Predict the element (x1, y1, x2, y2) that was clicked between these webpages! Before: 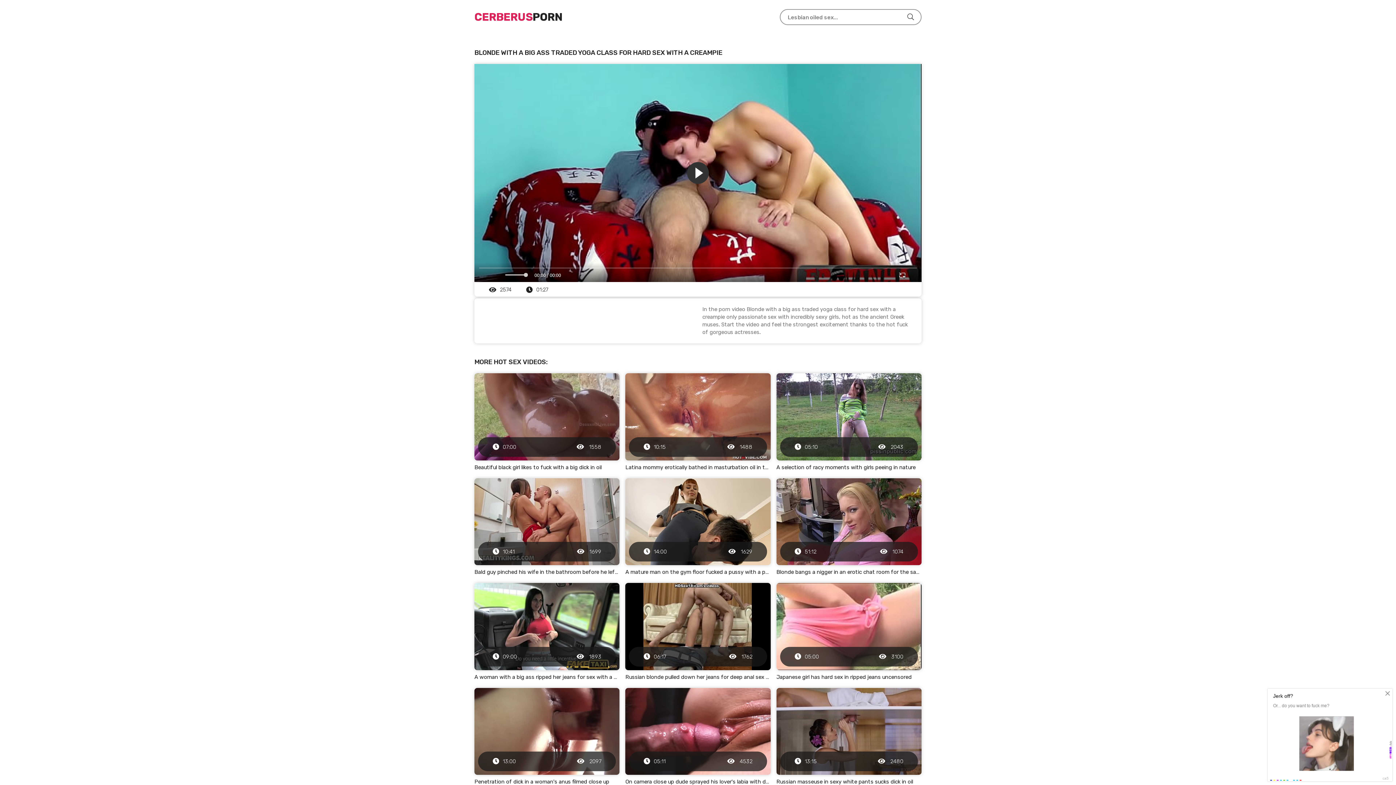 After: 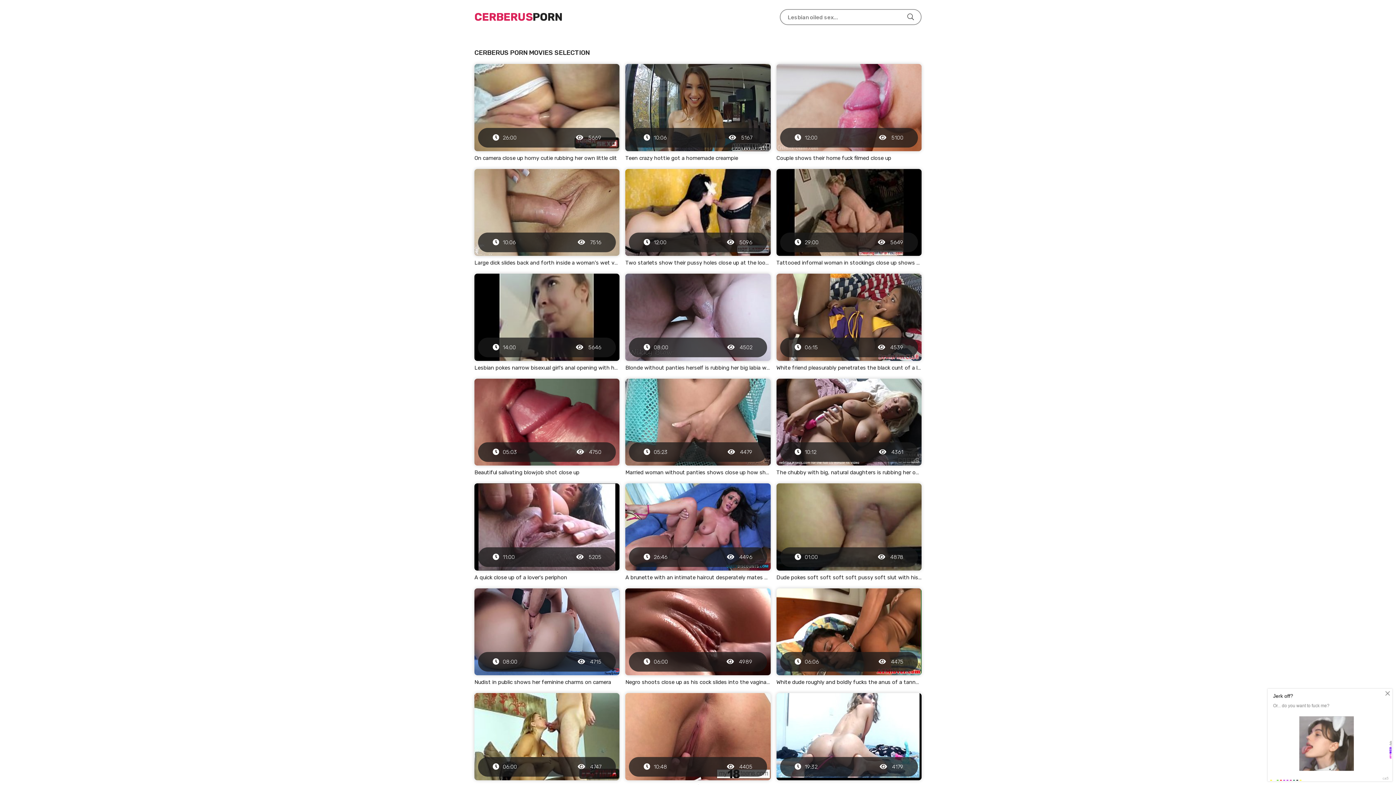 Action: bbox: (474, 10, 562, 23) label: CERBERUSPORN